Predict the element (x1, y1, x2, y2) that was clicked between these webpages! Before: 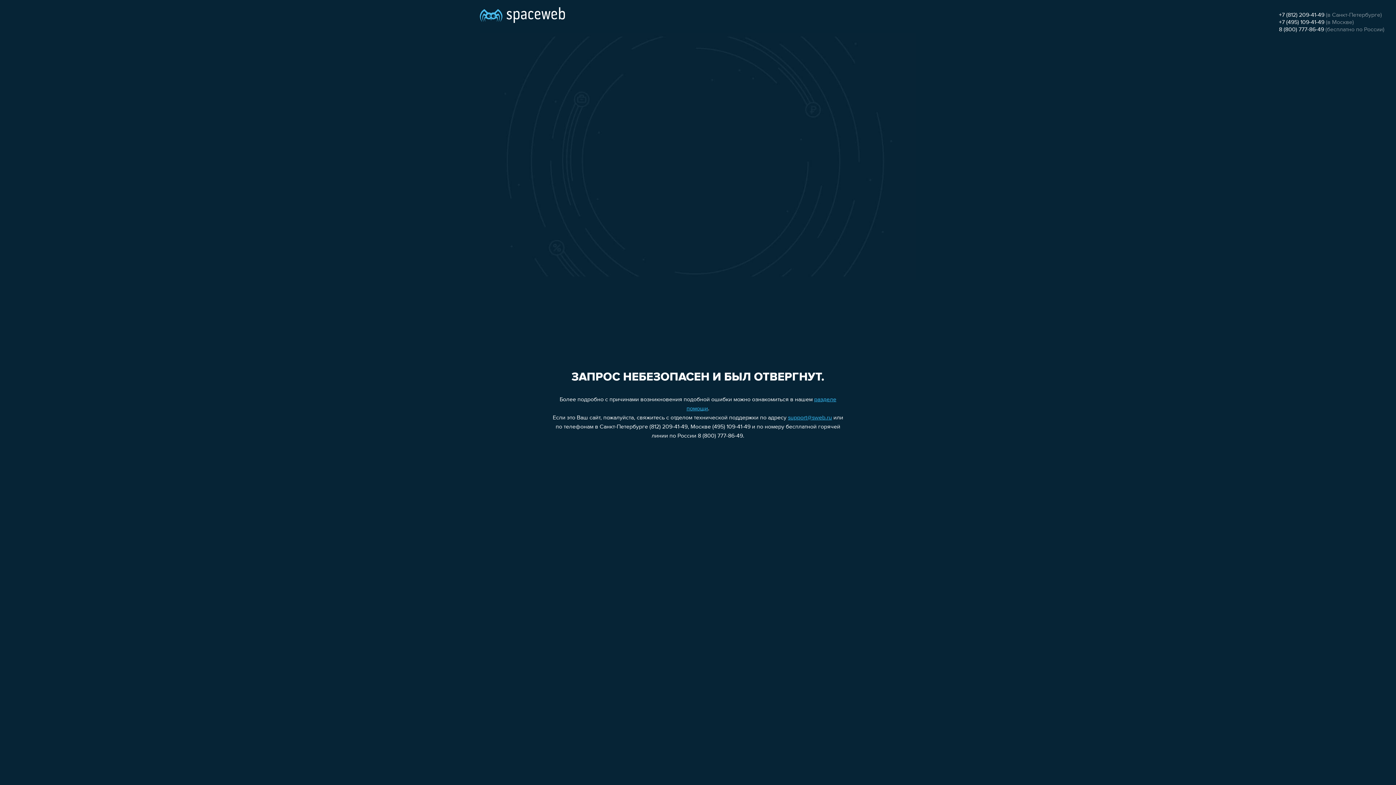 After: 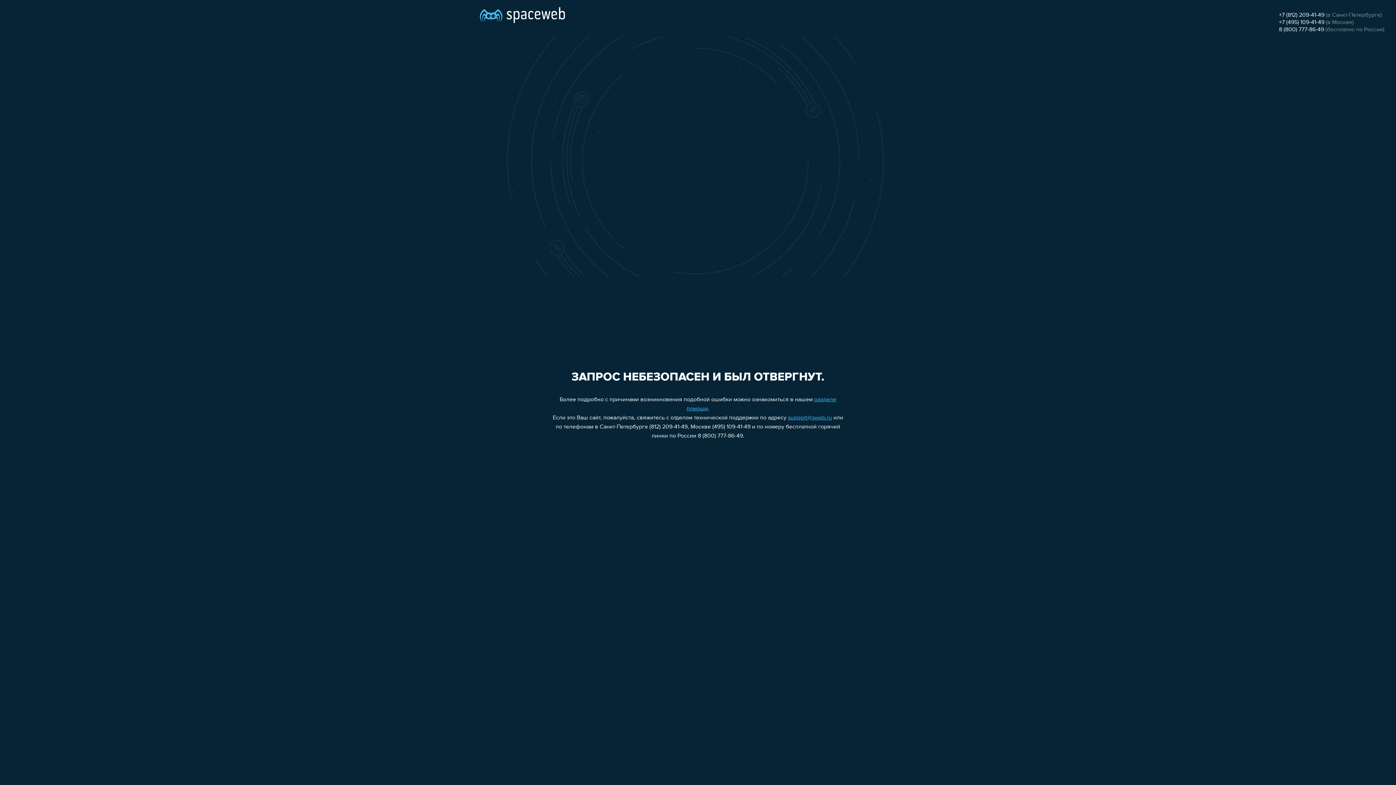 Action: label: 8 (800) 777-86-49 bbox: (1279, 26, 1324, 32)